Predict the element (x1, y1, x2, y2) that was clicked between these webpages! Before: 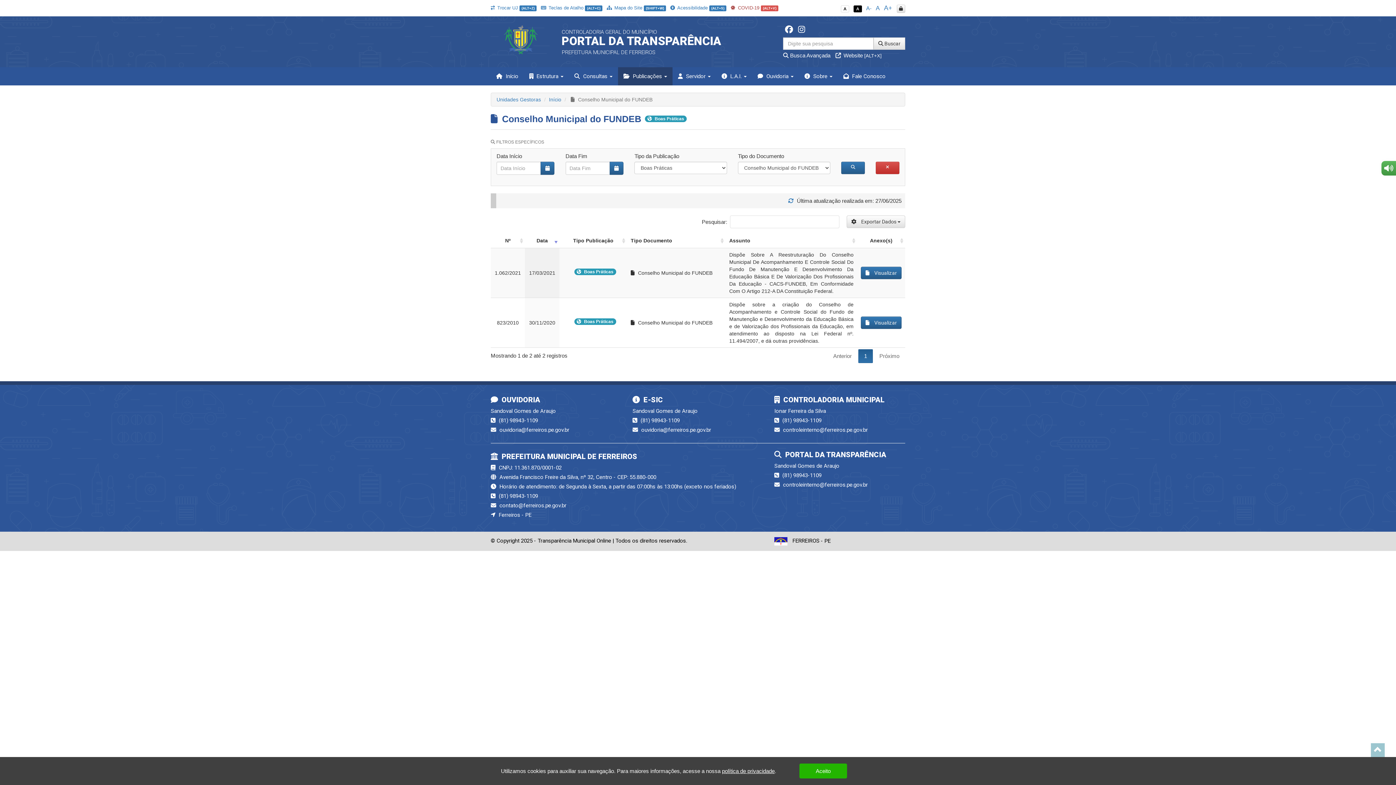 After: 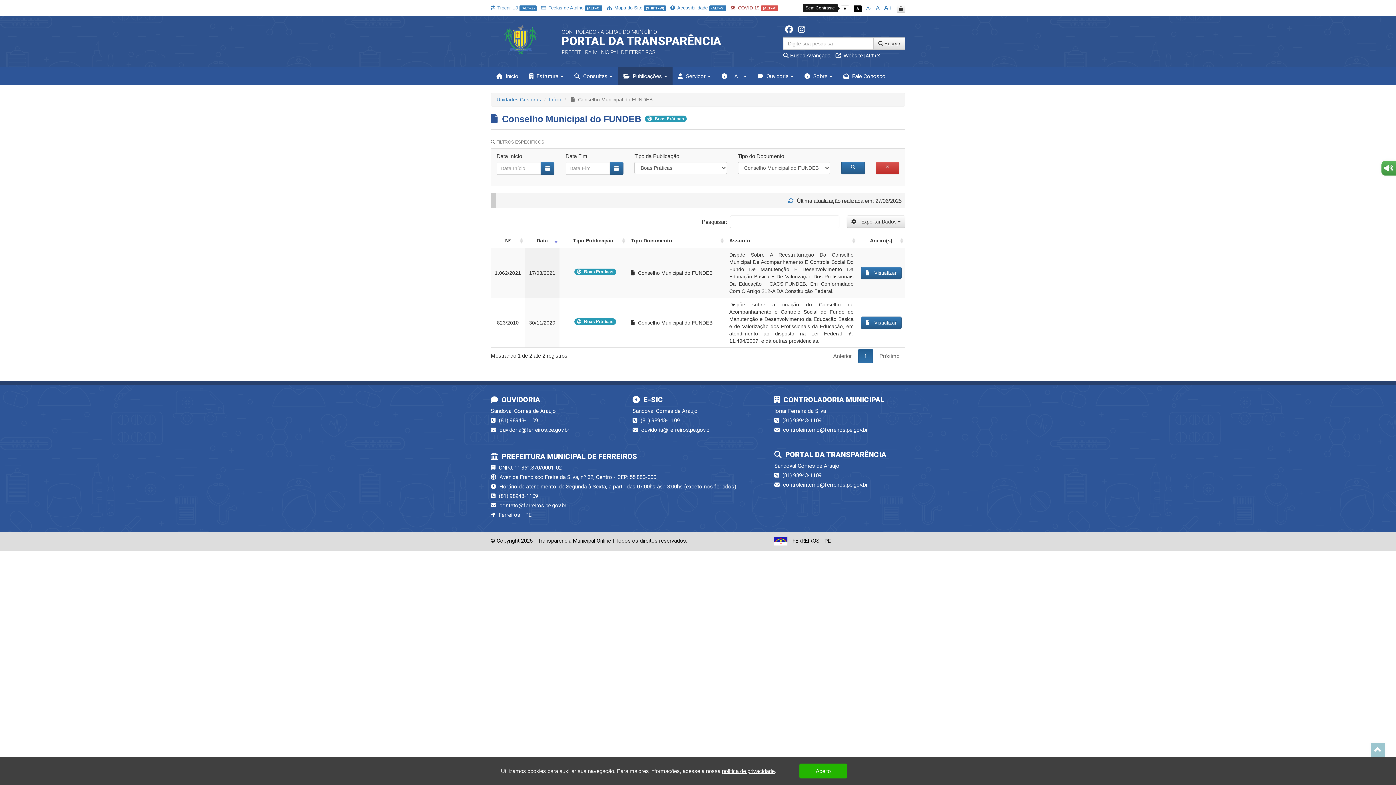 Action: bbox: (840, 5, 849, 11) label: A
- Sem Contraste